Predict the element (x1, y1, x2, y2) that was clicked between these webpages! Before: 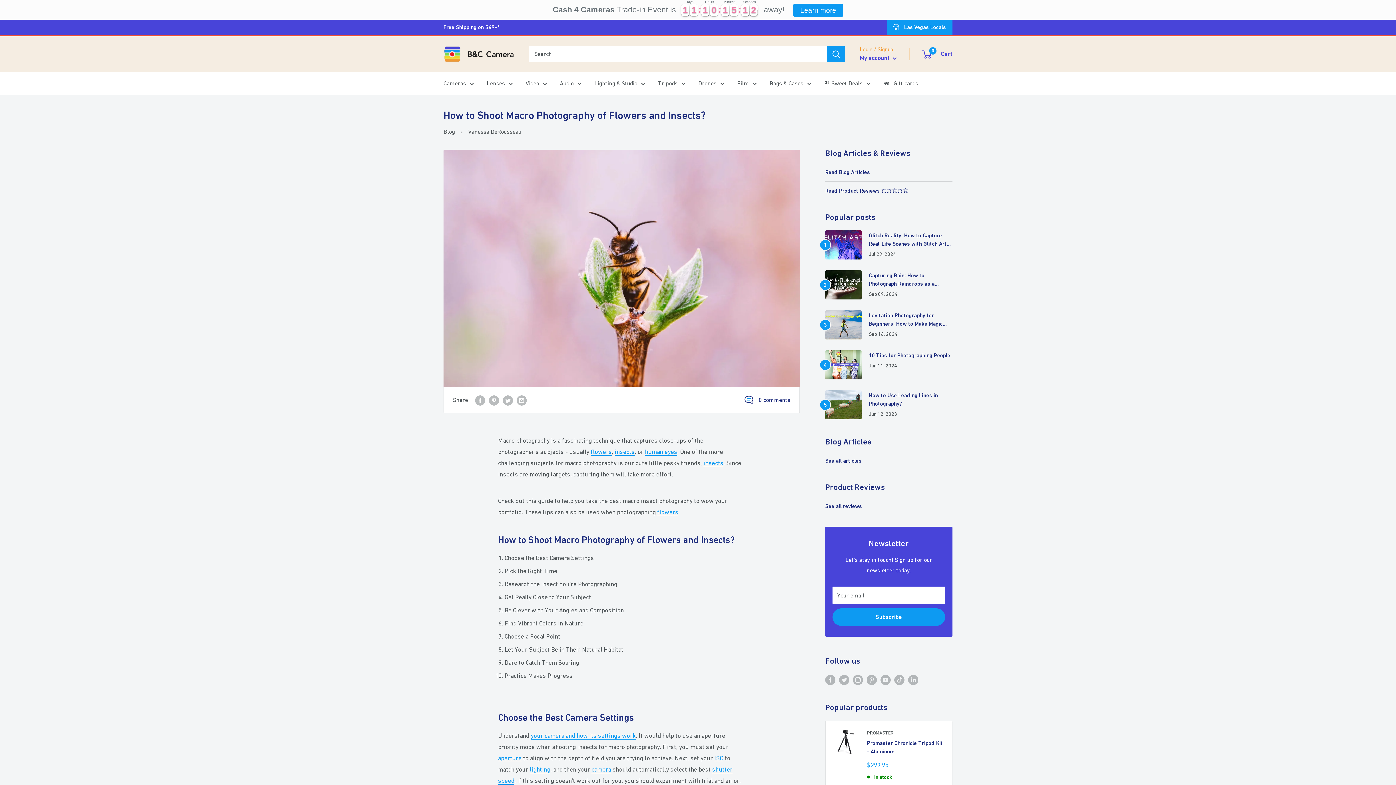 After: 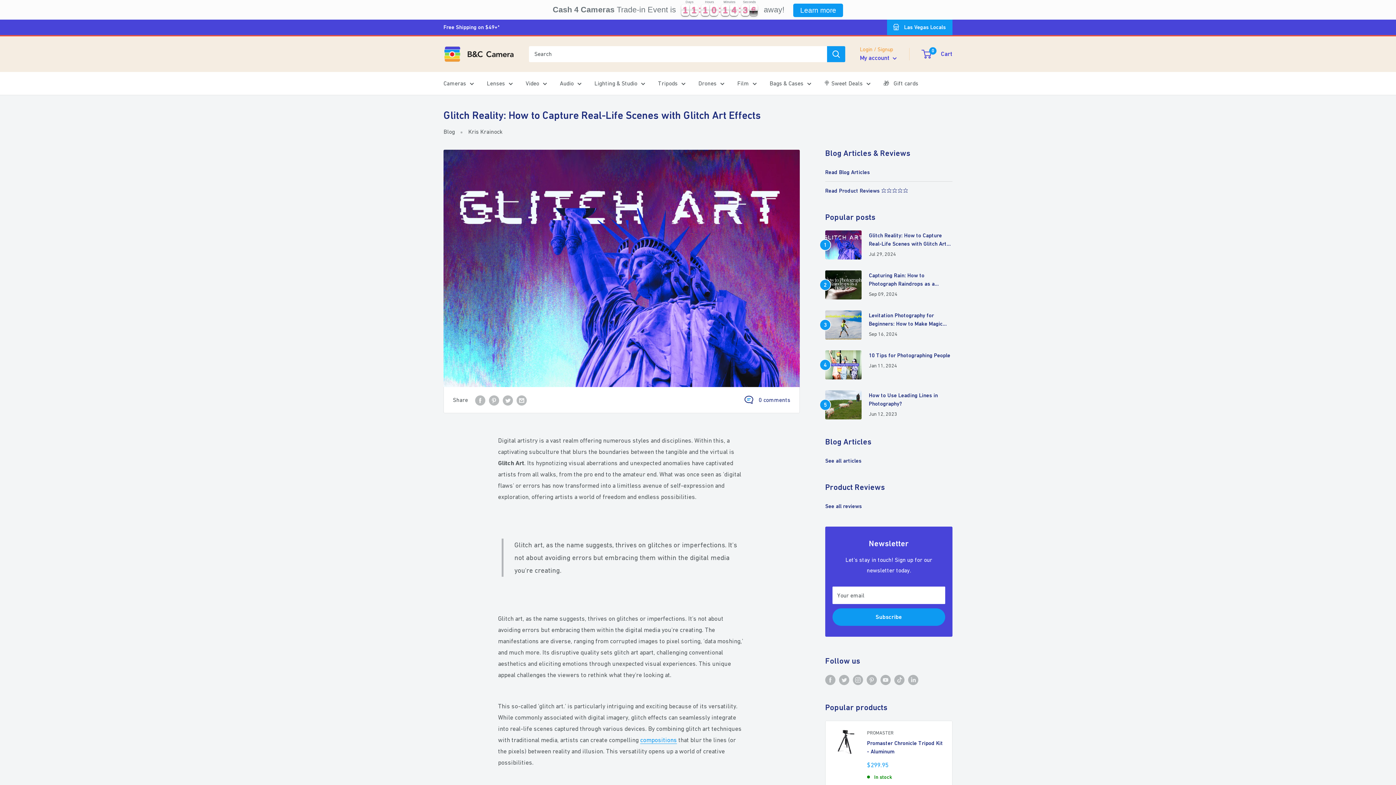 Action: bbox: (825, 230, 861, 259)